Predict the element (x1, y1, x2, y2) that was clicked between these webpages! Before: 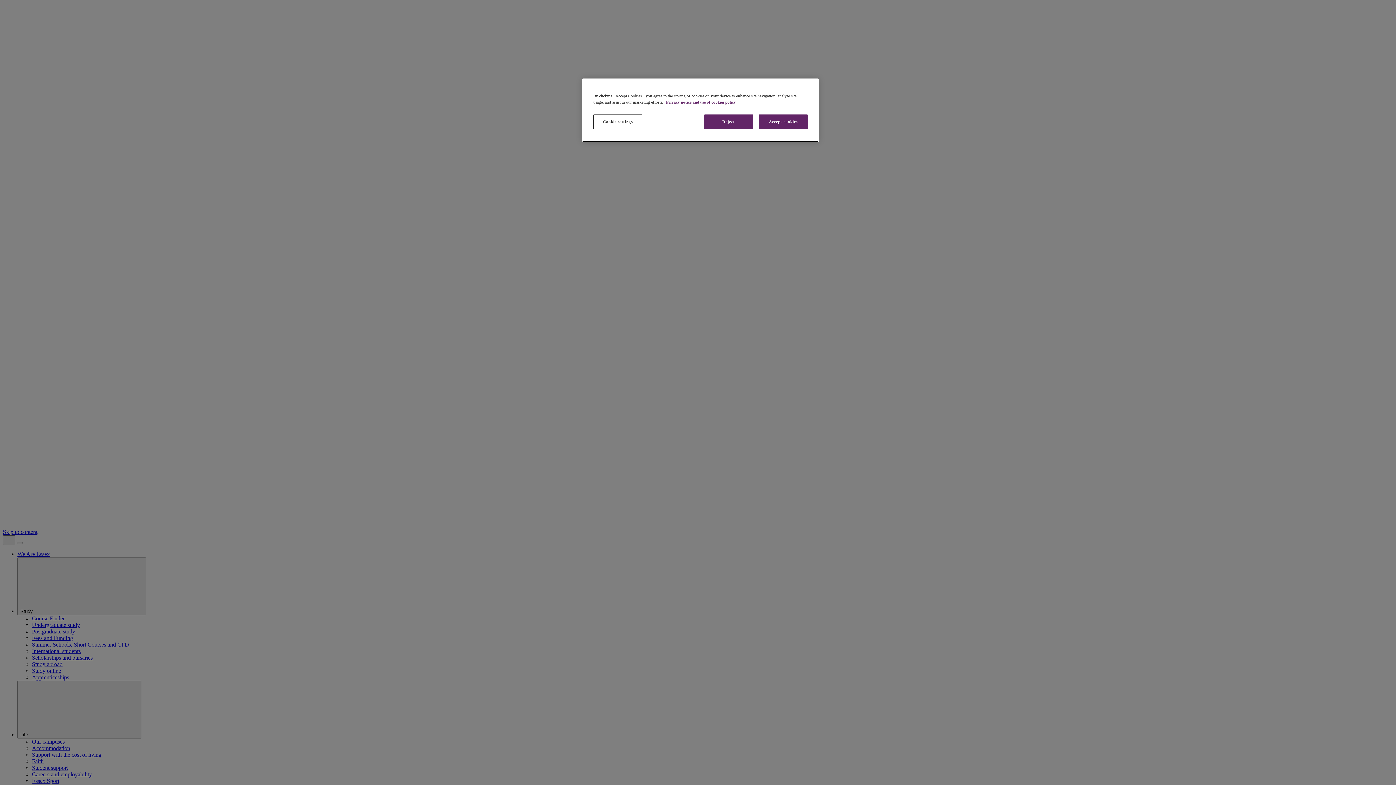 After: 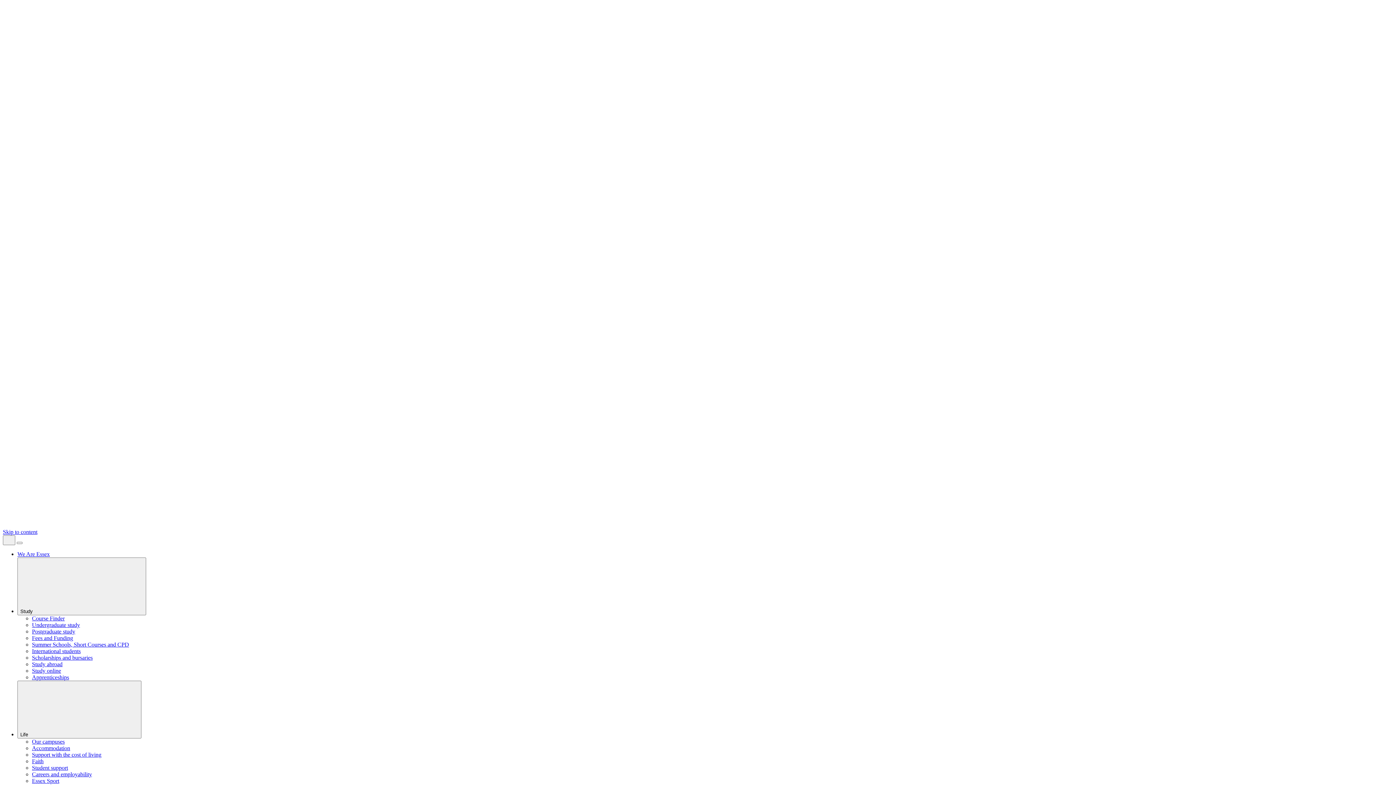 Action: bbox: (704, 114, 753, 129) label: Reject